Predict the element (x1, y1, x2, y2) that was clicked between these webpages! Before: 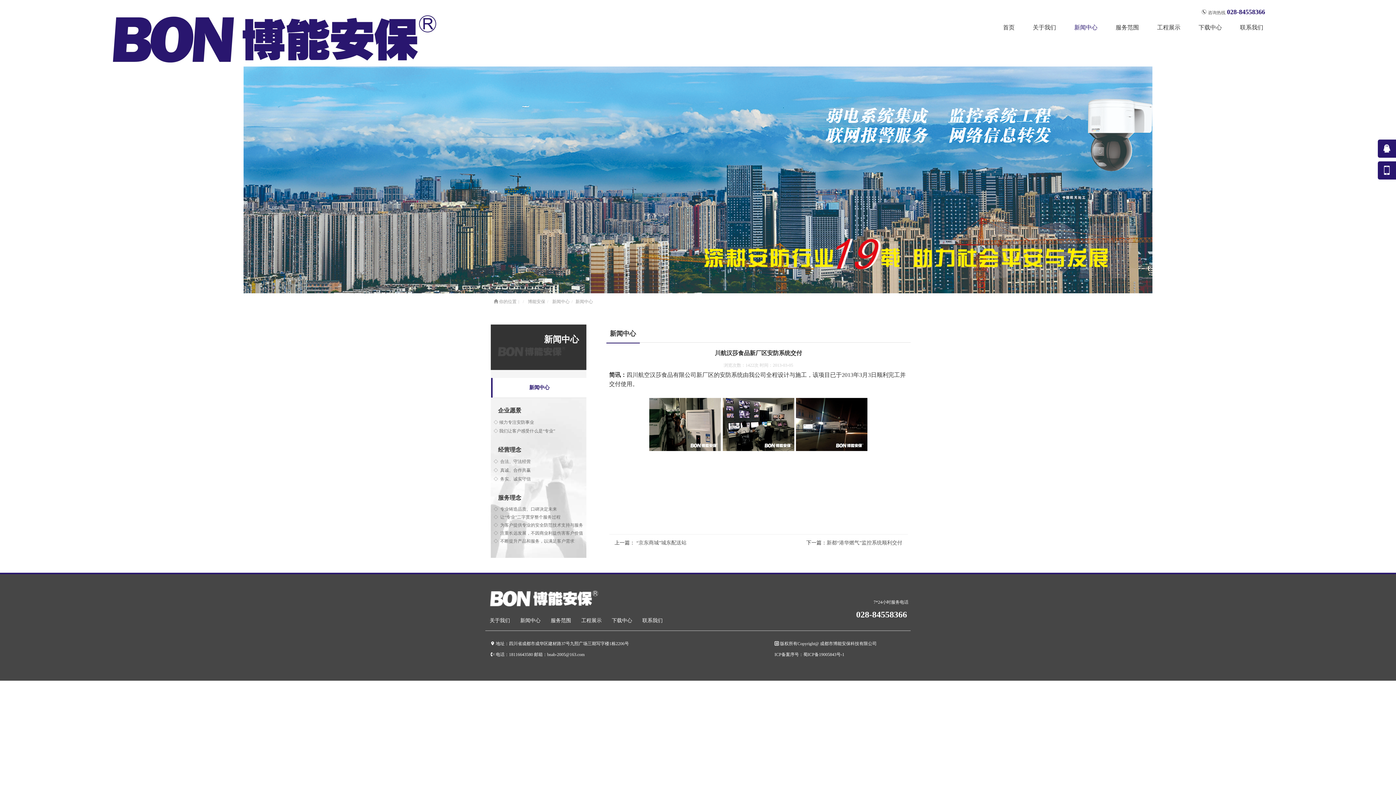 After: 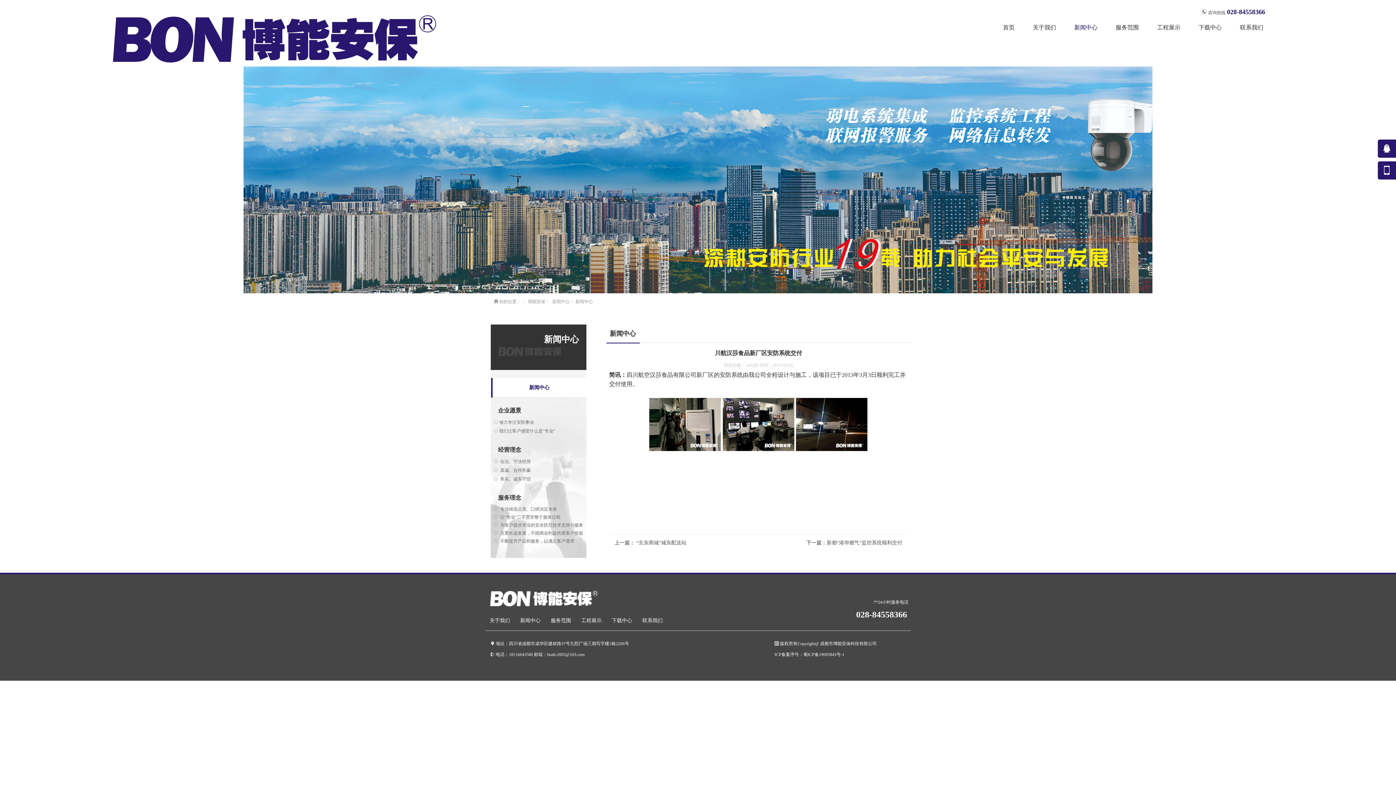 Action: bbox: (1378, 161, 1396, 179)